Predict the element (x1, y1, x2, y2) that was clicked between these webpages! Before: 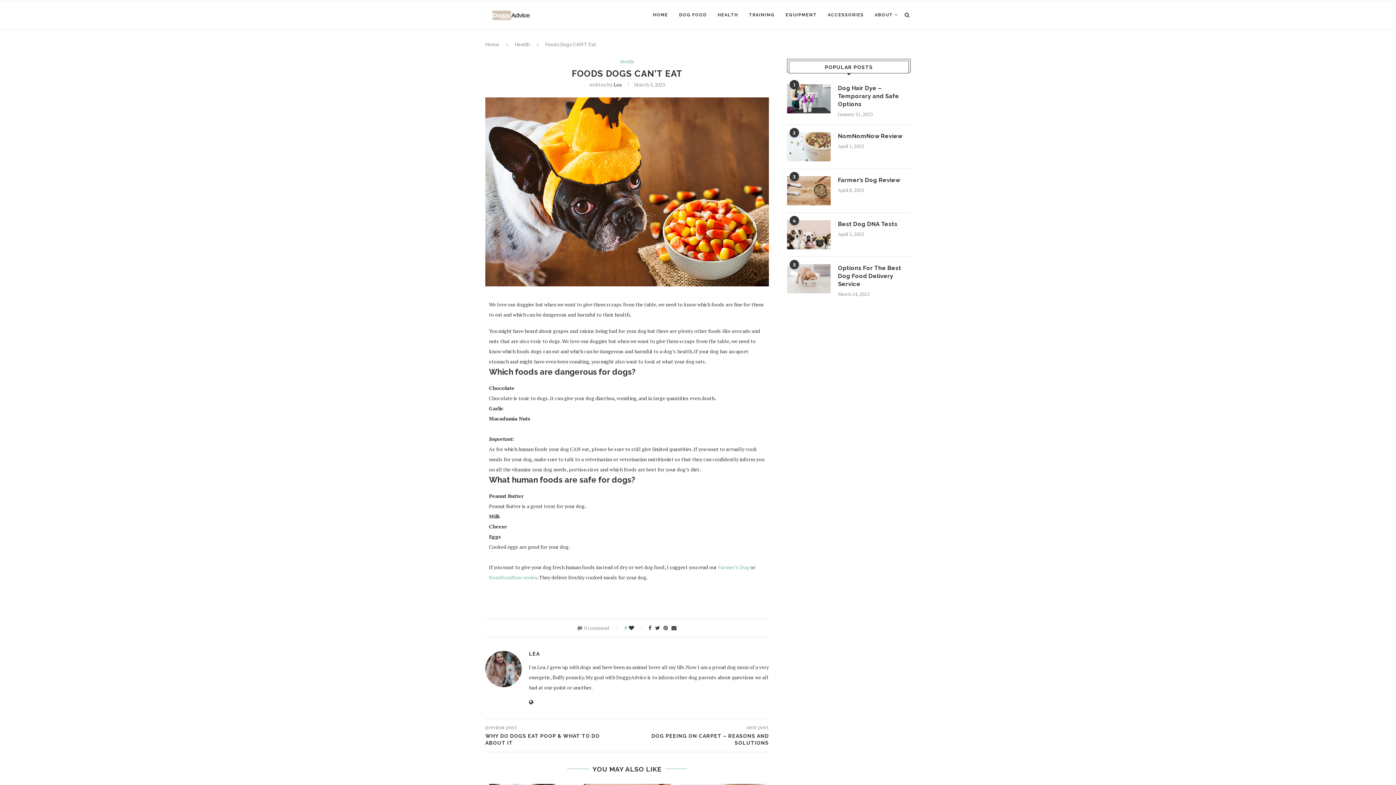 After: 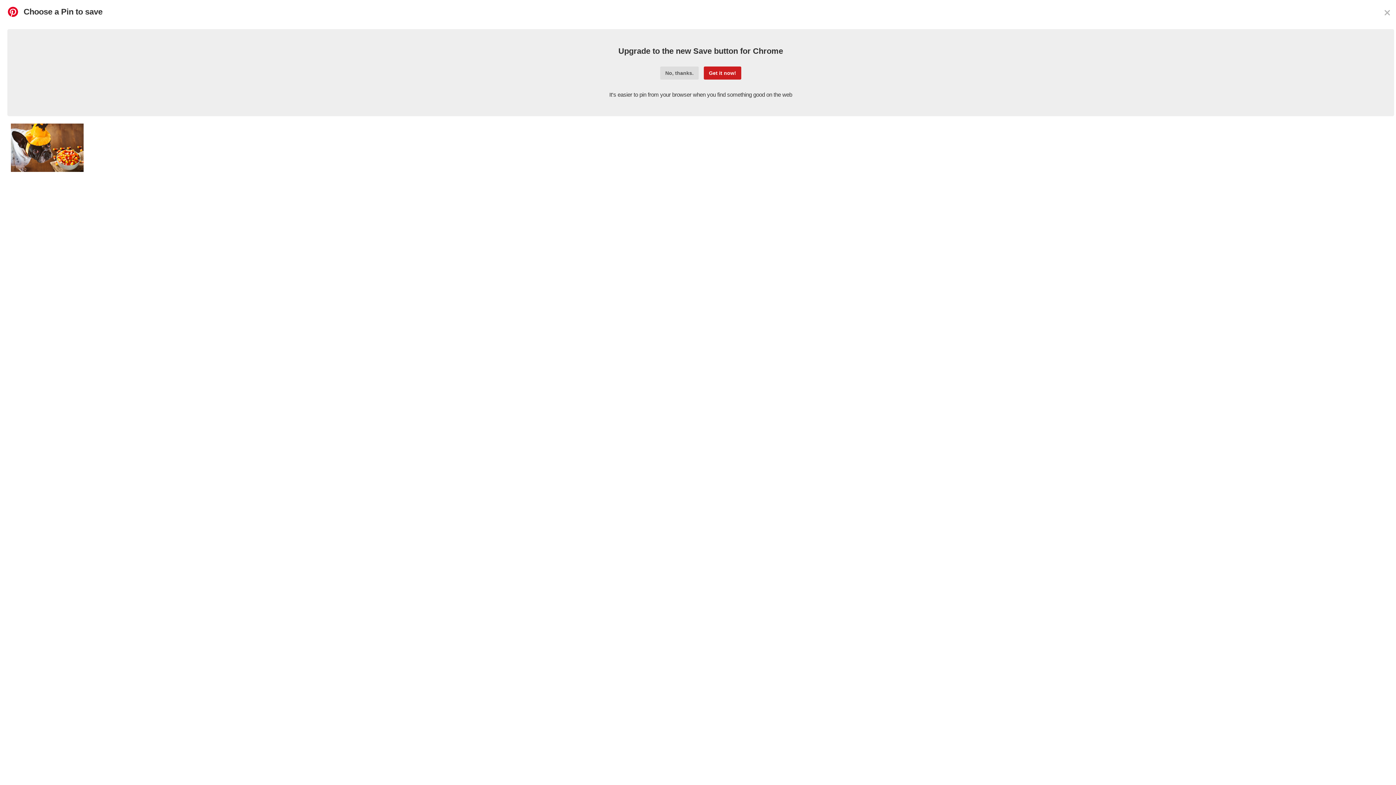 Action: bbox: (663, 624, 668, 631)